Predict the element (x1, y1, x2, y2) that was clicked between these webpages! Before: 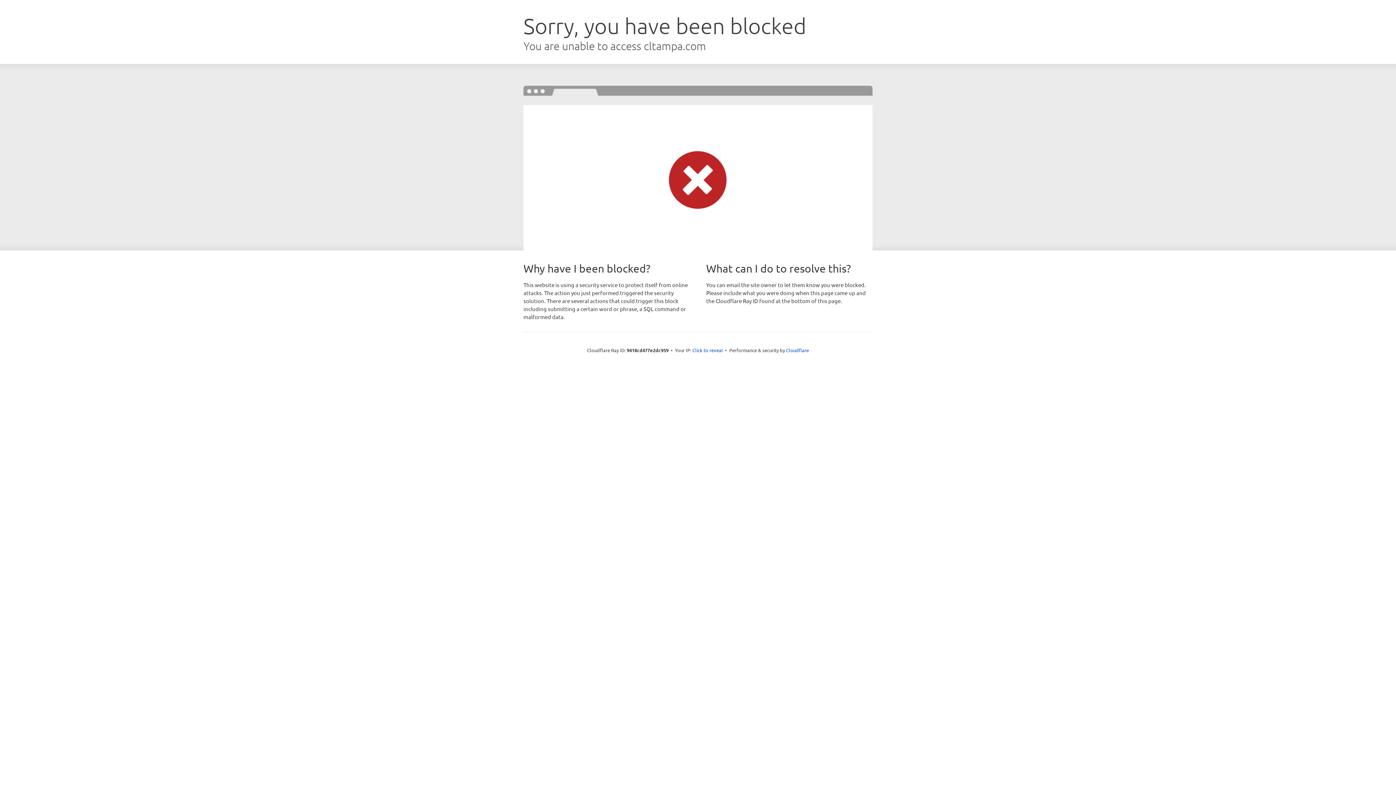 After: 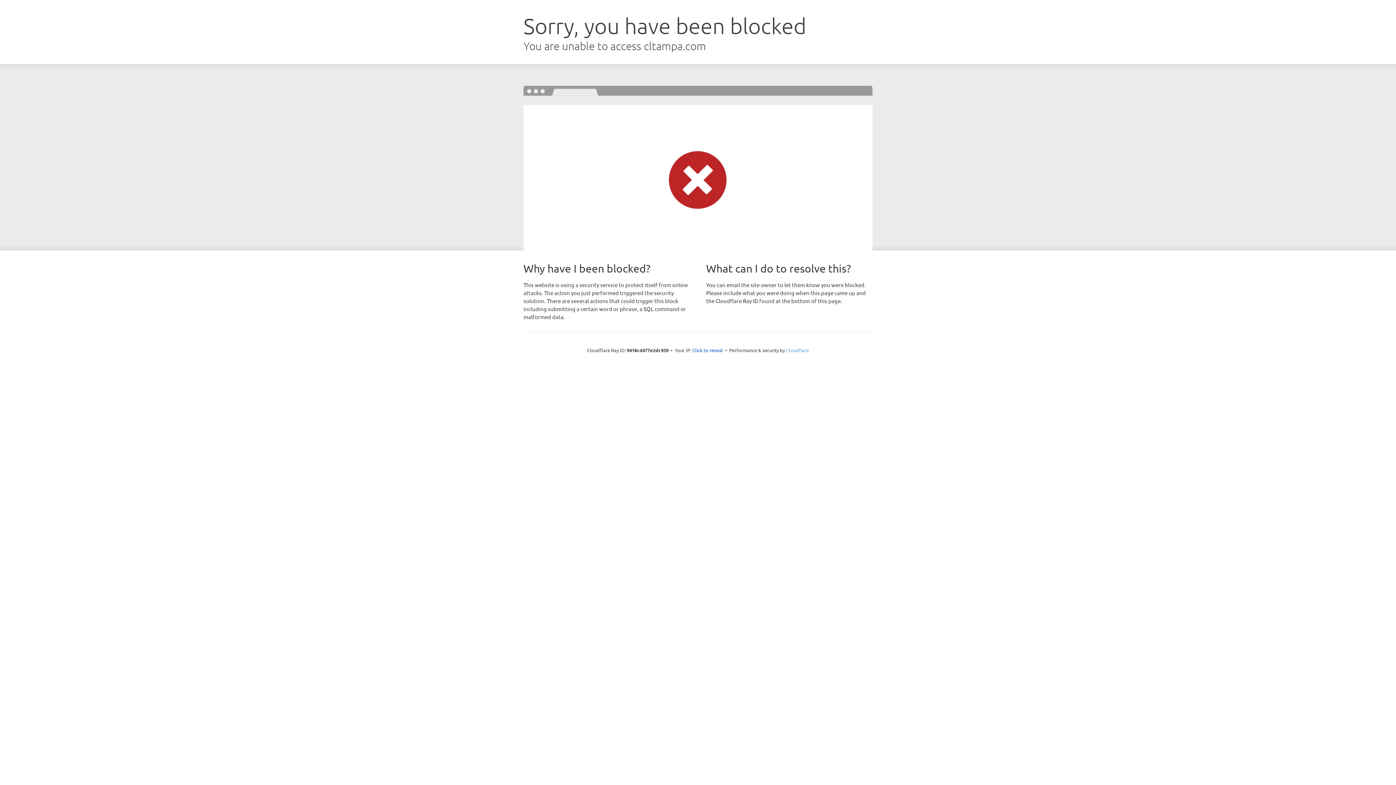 Action: bbox: (786, 347, 809, 353) label: Cloudflare